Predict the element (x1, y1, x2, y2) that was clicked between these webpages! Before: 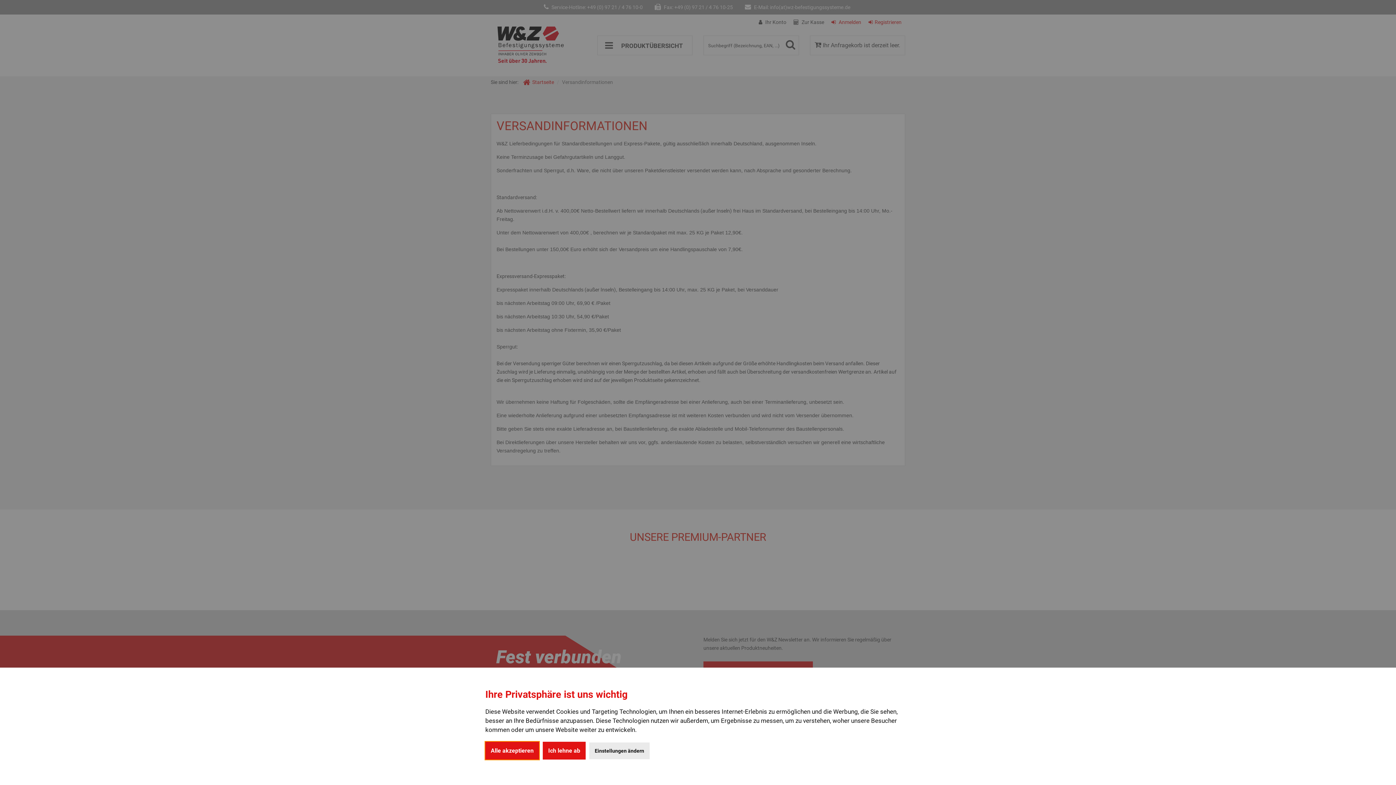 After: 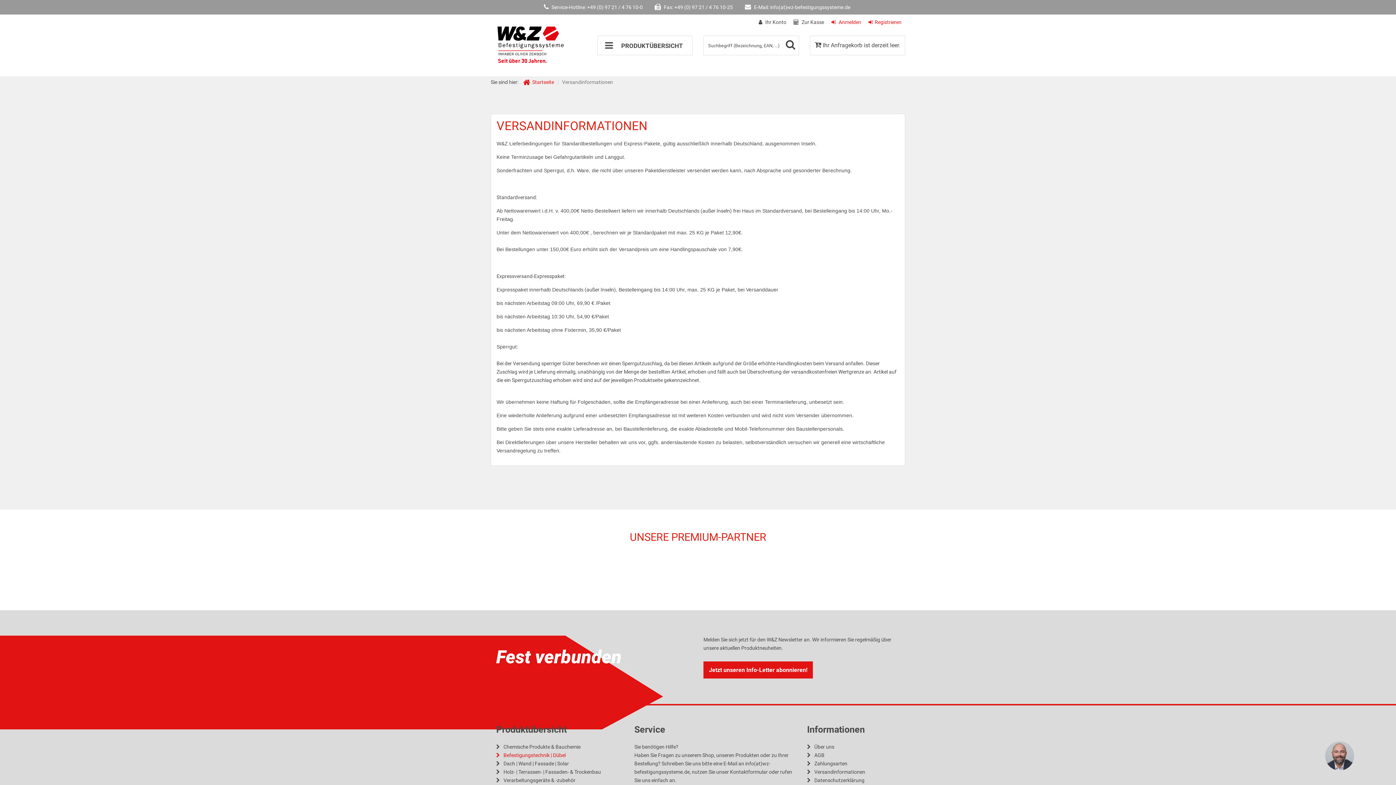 Action: bbox: (485, 742, 539, 760) label: Alle akzeptieren